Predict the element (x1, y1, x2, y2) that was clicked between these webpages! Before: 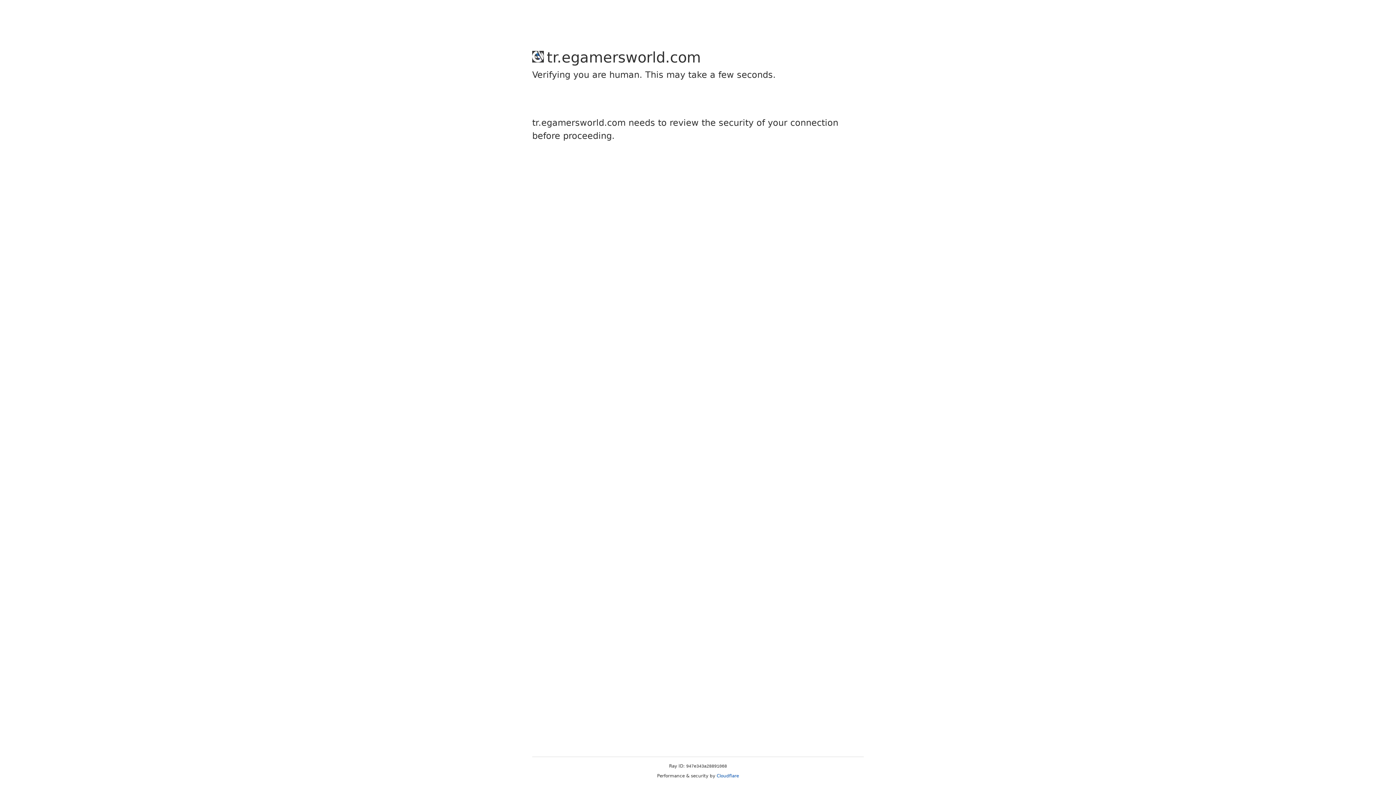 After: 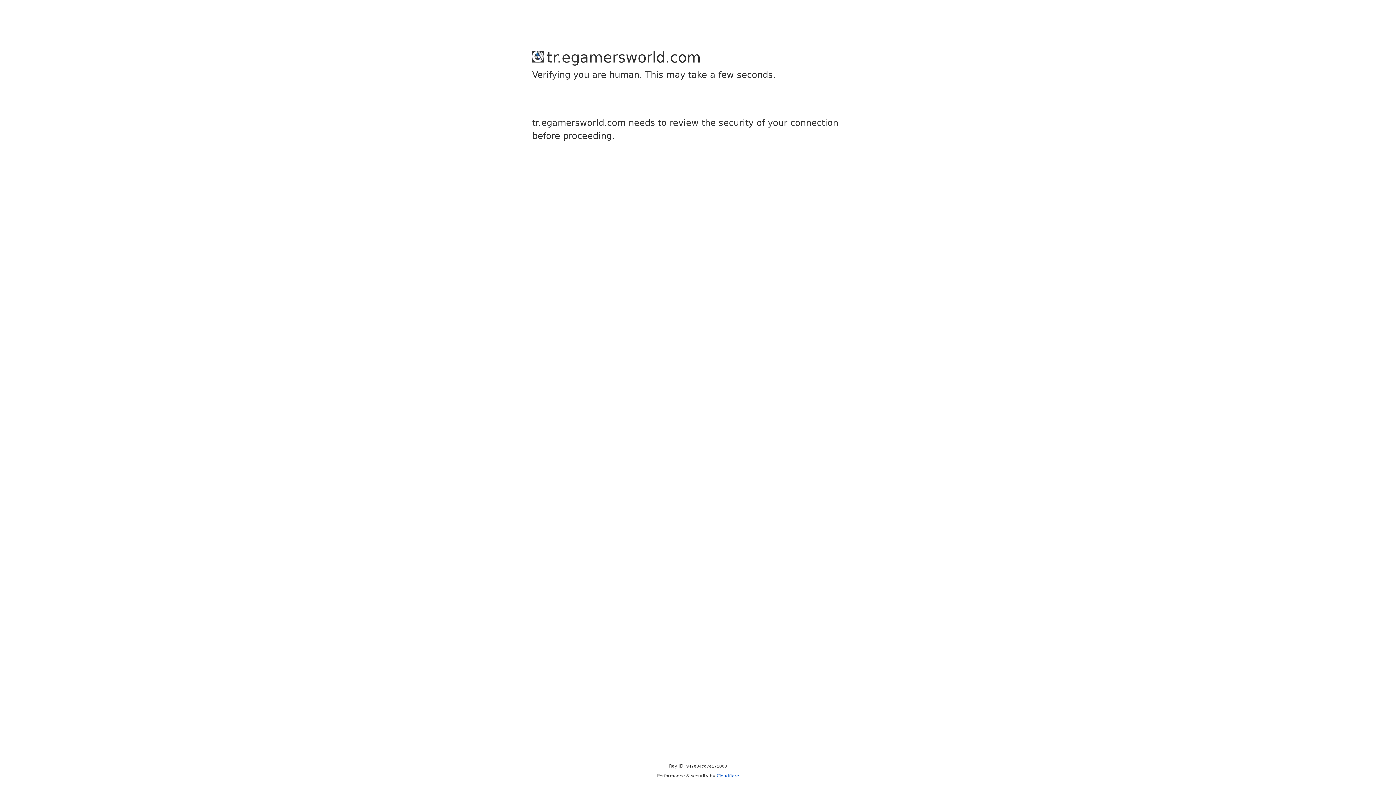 Action: label: Cloudflare bbox: (716, 773, 739, 778)